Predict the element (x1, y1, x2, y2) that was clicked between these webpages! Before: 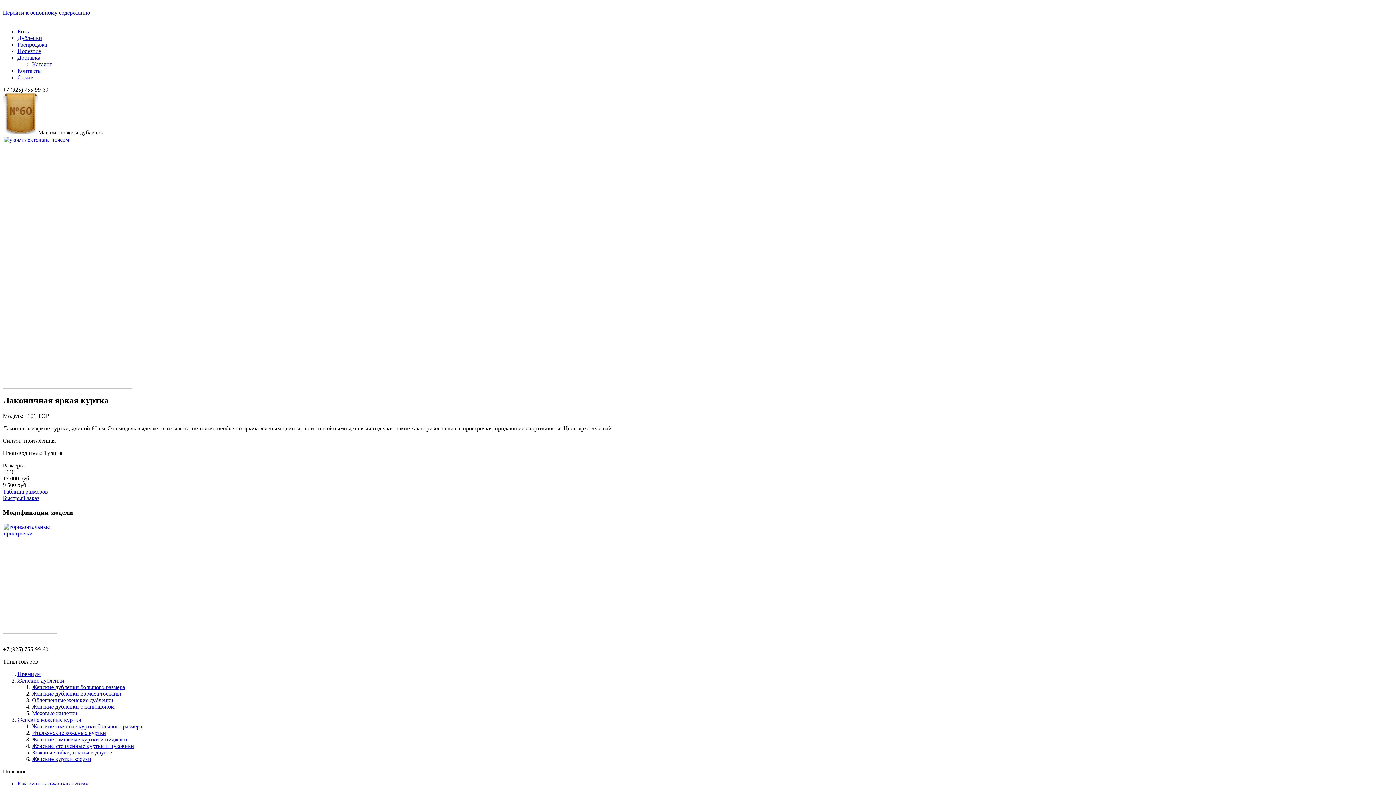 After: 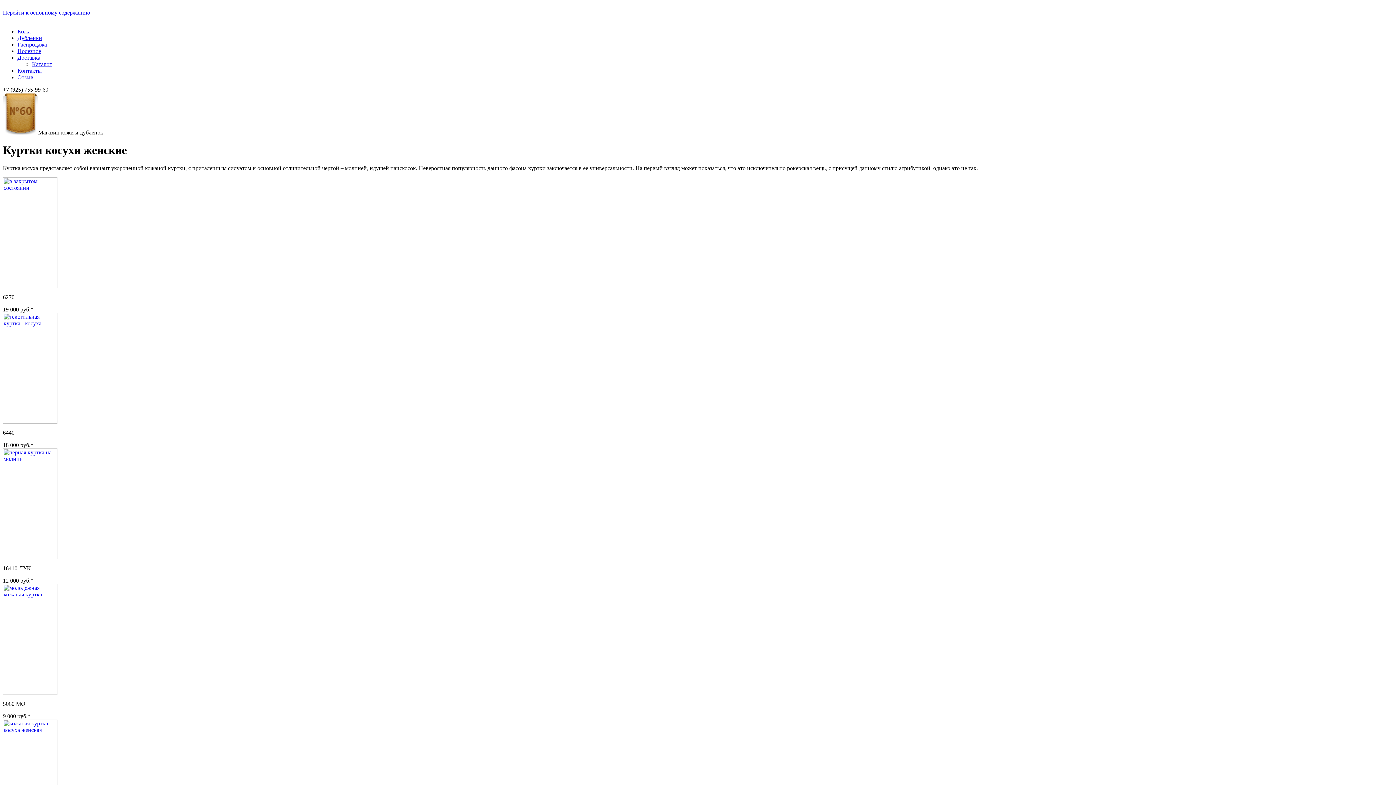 Action: bbox: (32, 756, 91, 762) label: Женские куртки косухи